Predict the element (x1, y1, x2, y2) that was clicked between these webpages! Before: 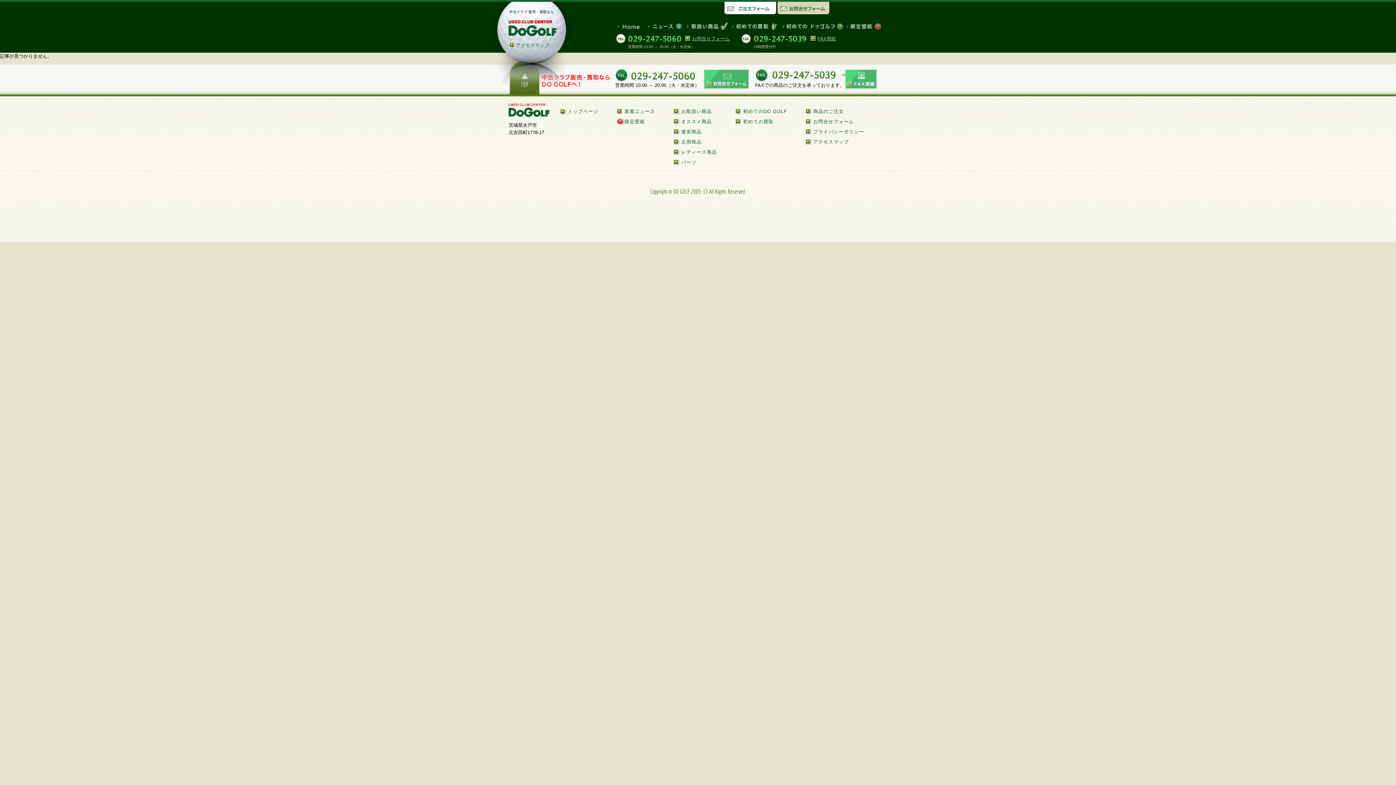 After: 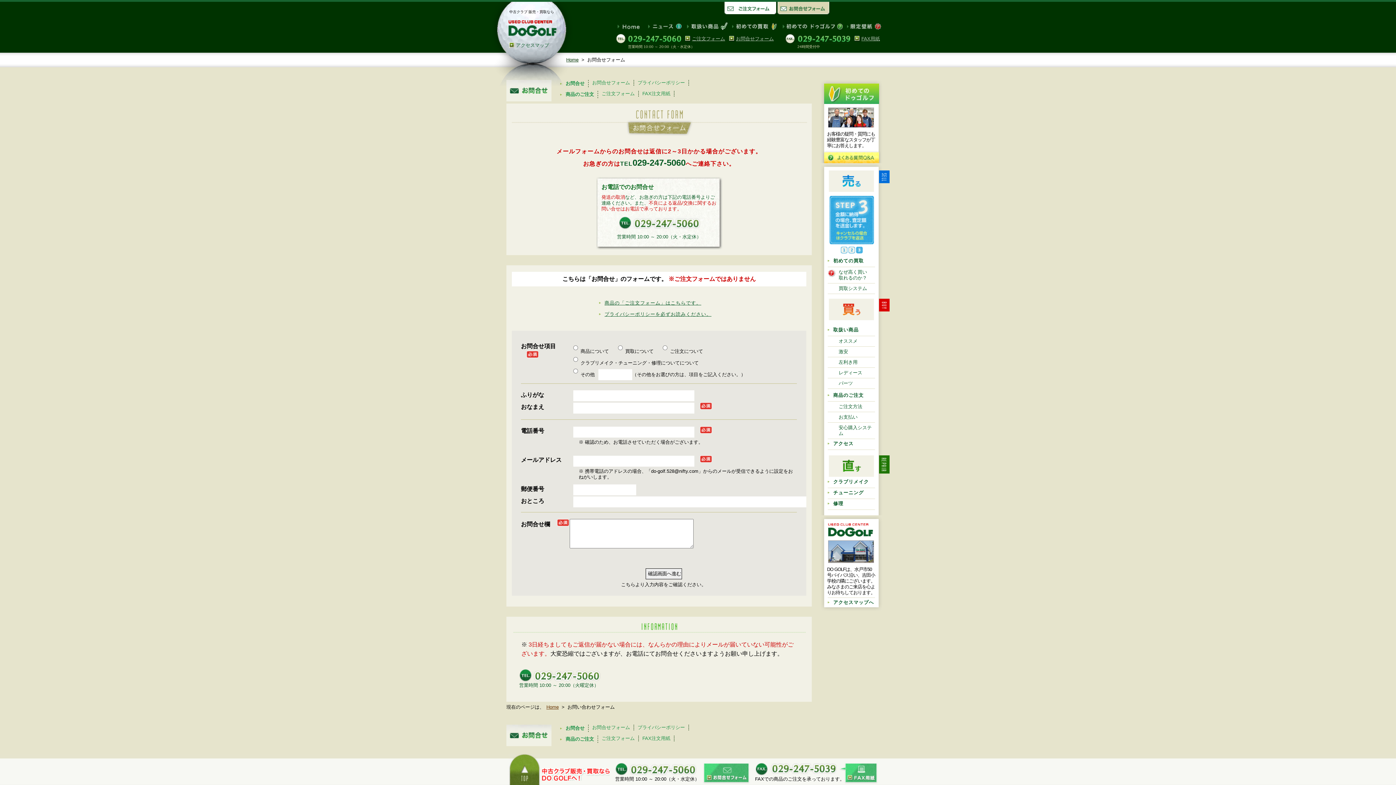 Action: bbox: (777, 1, 829, 16) label: お問合せフォーム